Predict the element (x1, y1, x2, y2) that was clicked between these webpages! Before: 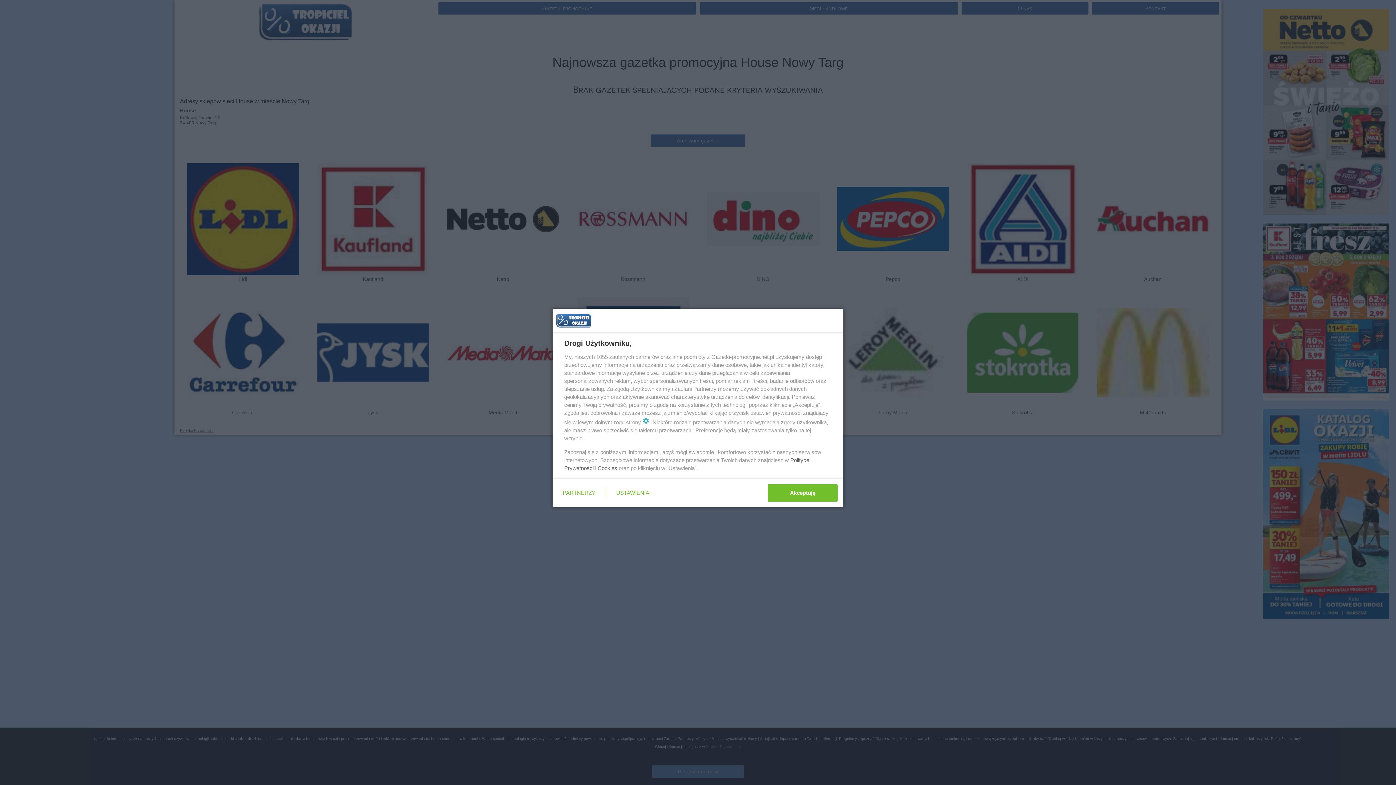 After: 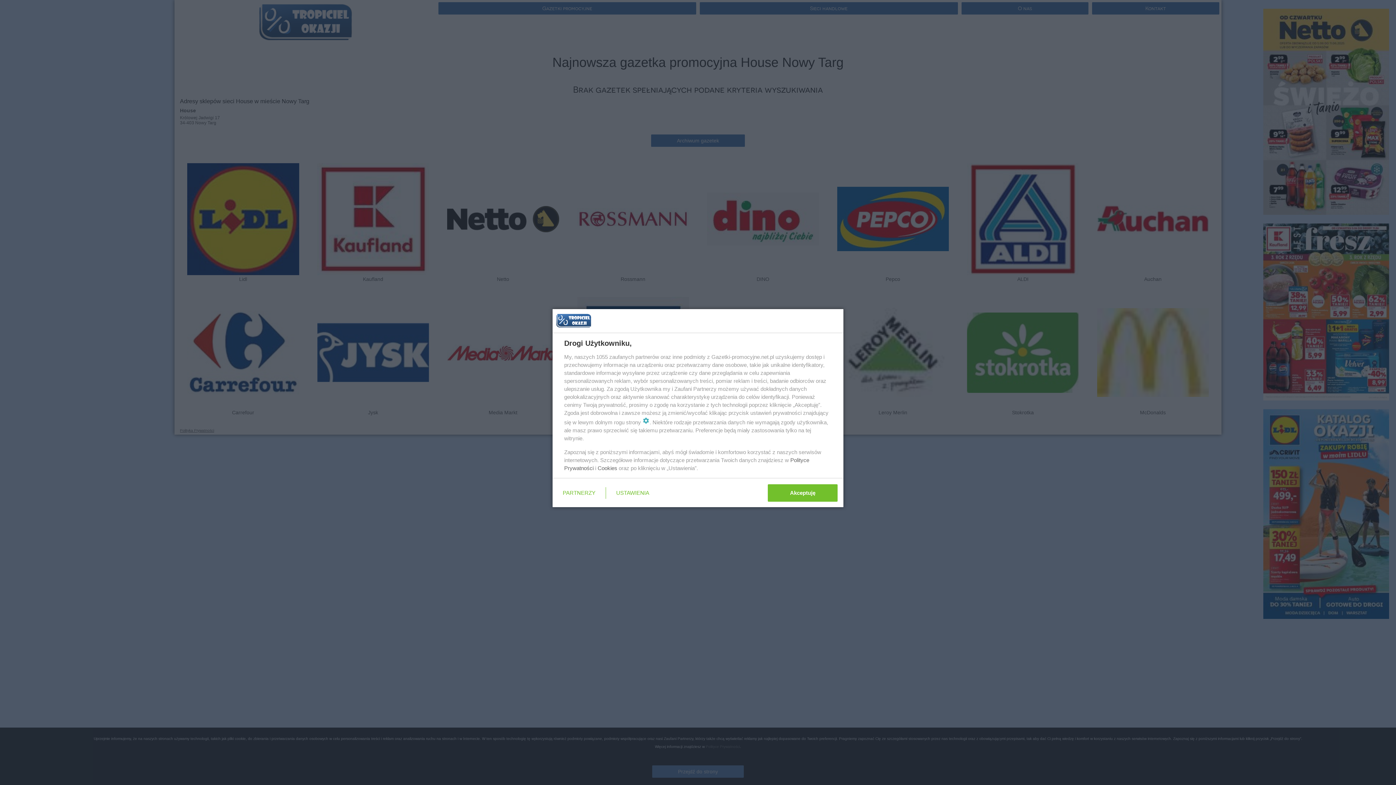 Action: bbox: (597, 465, 617, 471) label: Cookies